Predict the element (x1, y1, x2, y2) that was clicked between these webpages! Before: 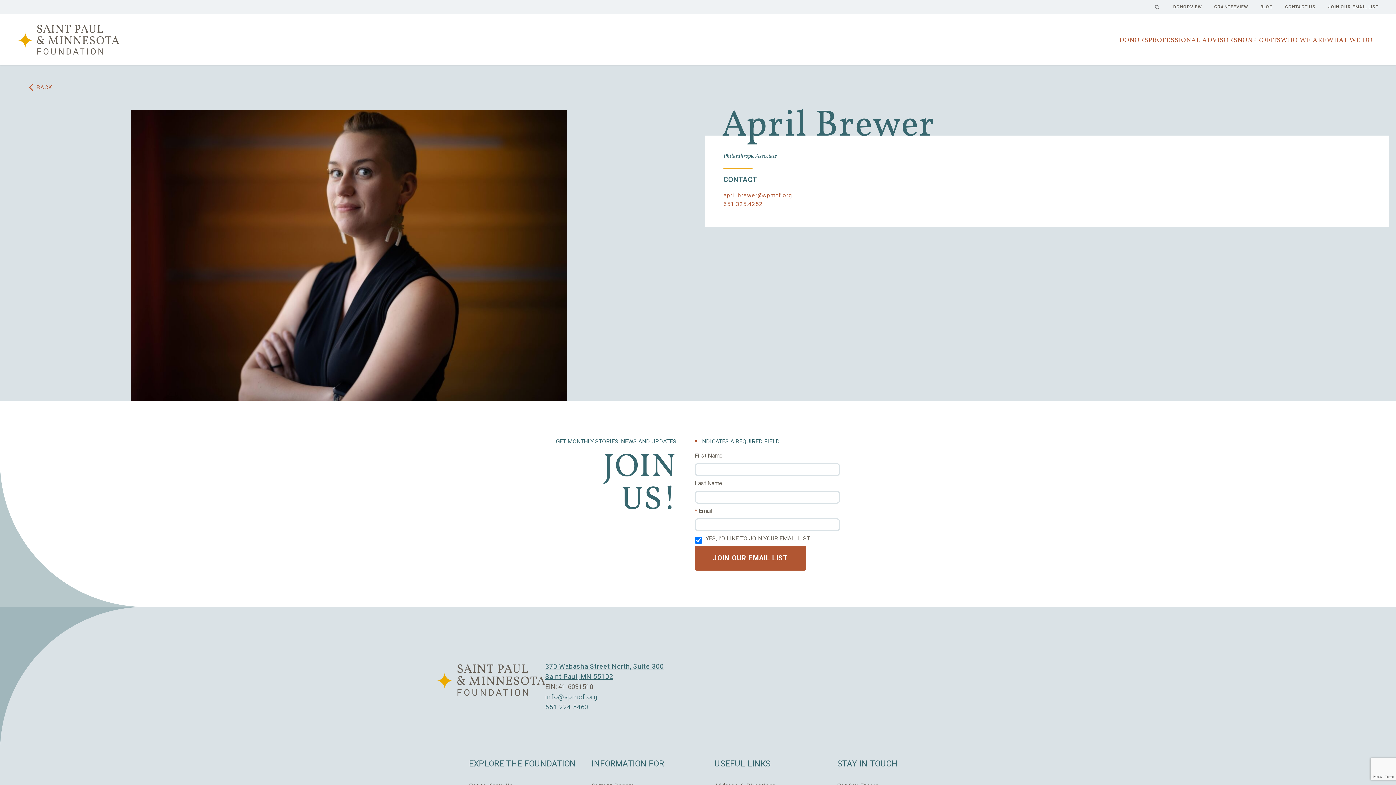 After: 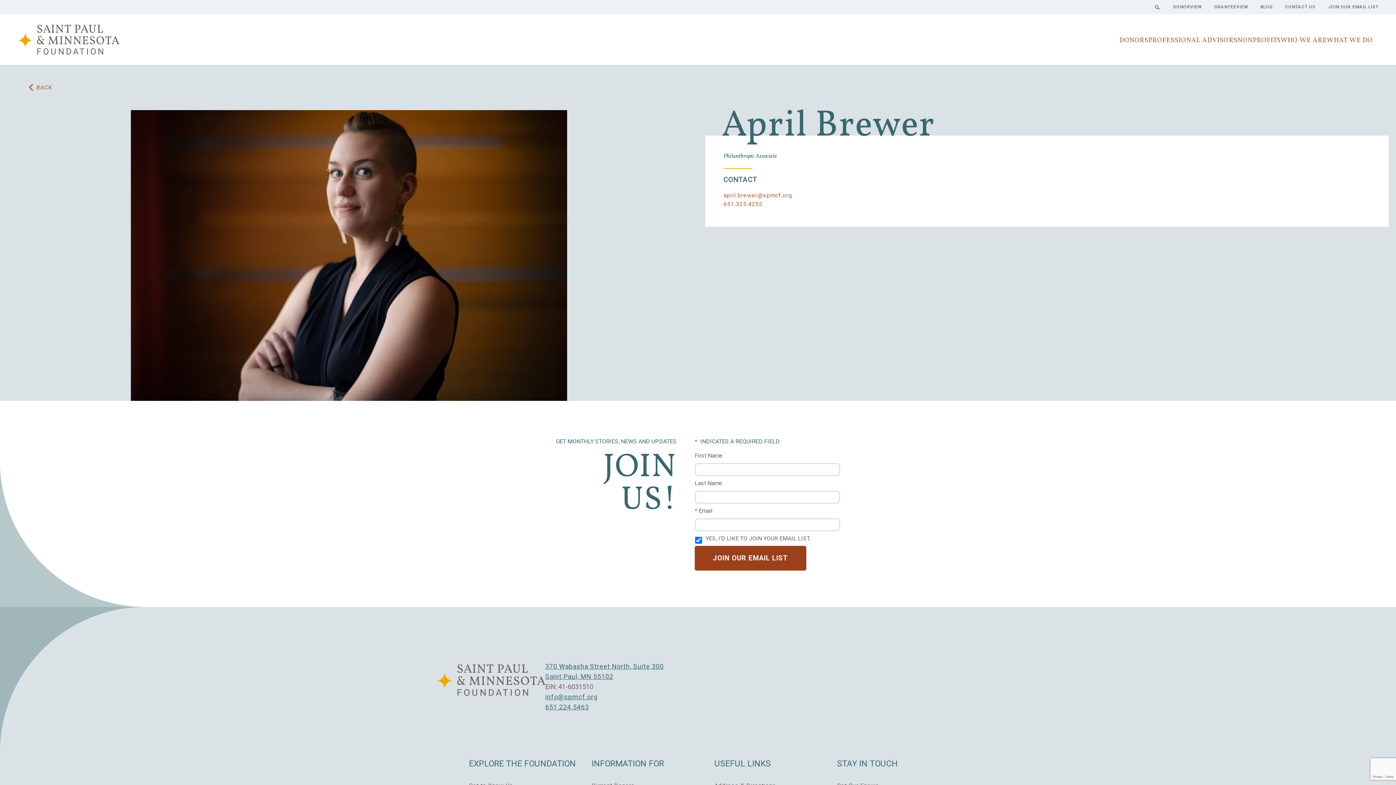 Action: bbox: (694, 546, 806, 570) label: JOIN OUR EMAIL LIST